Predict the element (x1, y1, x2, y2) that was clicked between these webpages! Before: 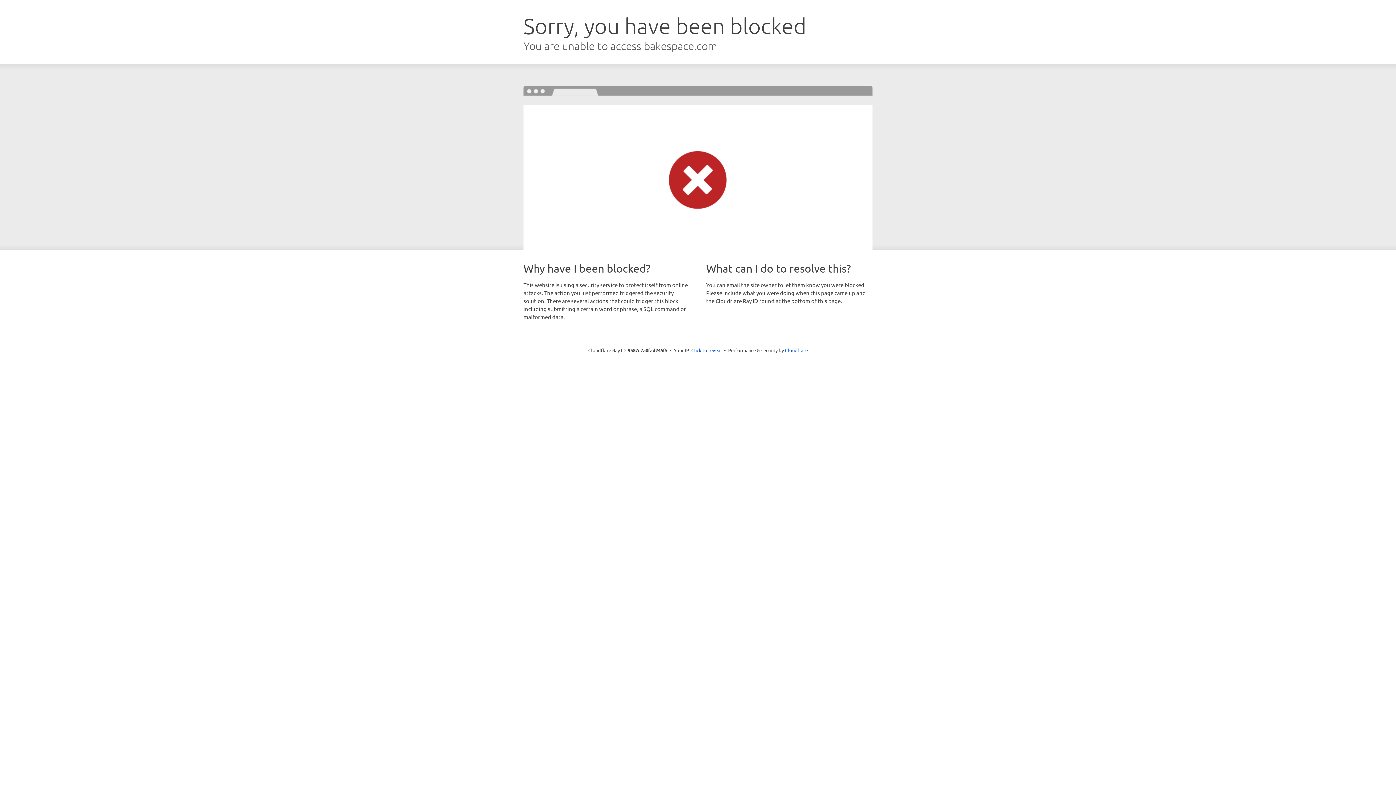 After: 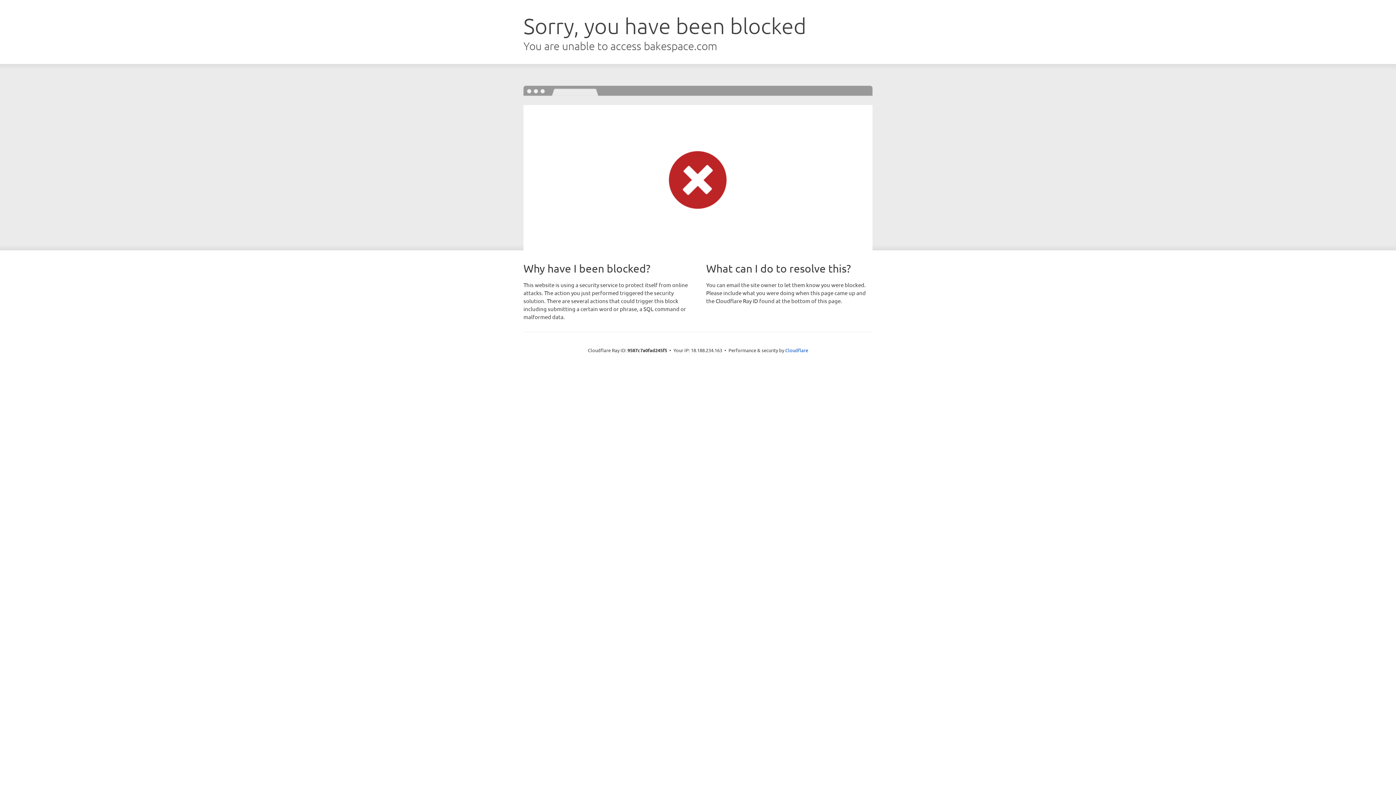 Action: bbox: (691, 346, 722, 353) label: Click to reveal